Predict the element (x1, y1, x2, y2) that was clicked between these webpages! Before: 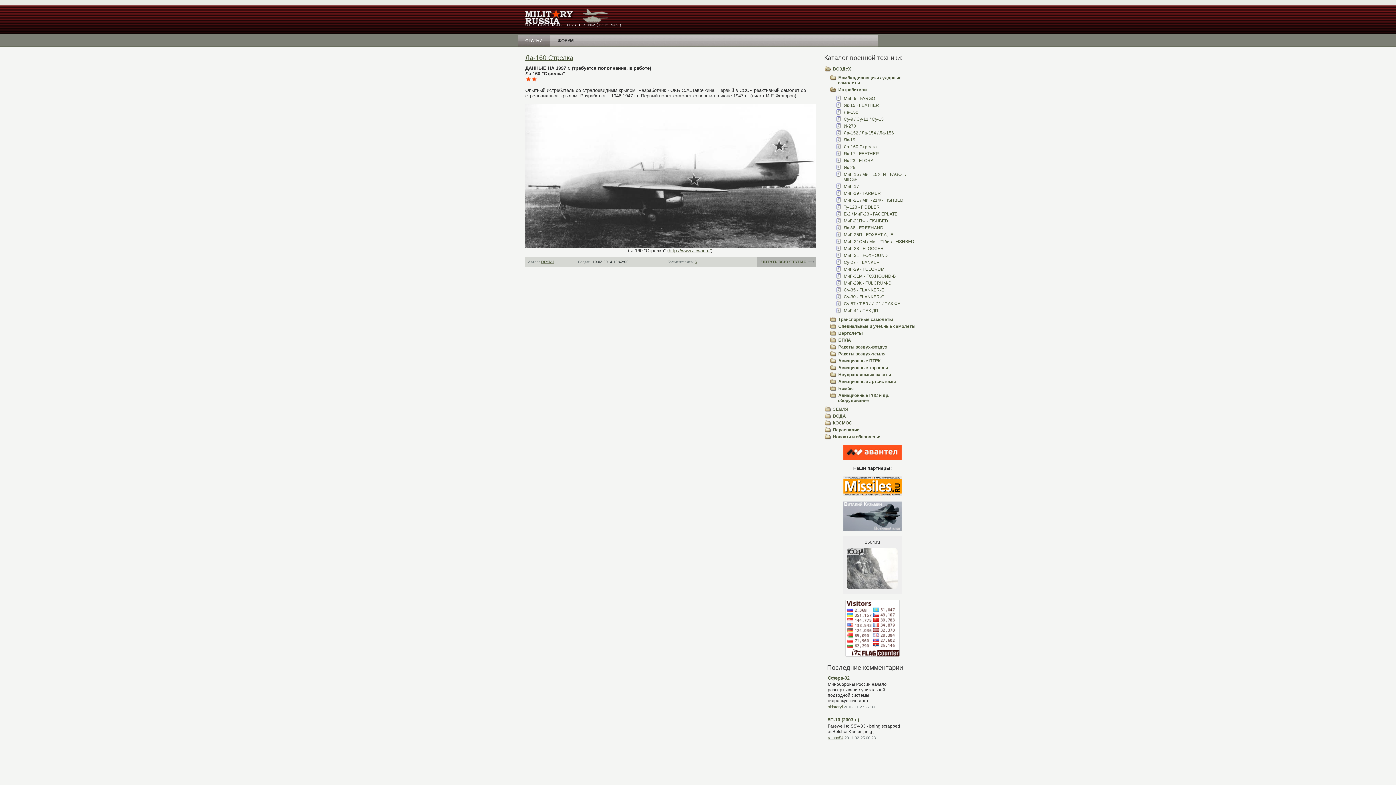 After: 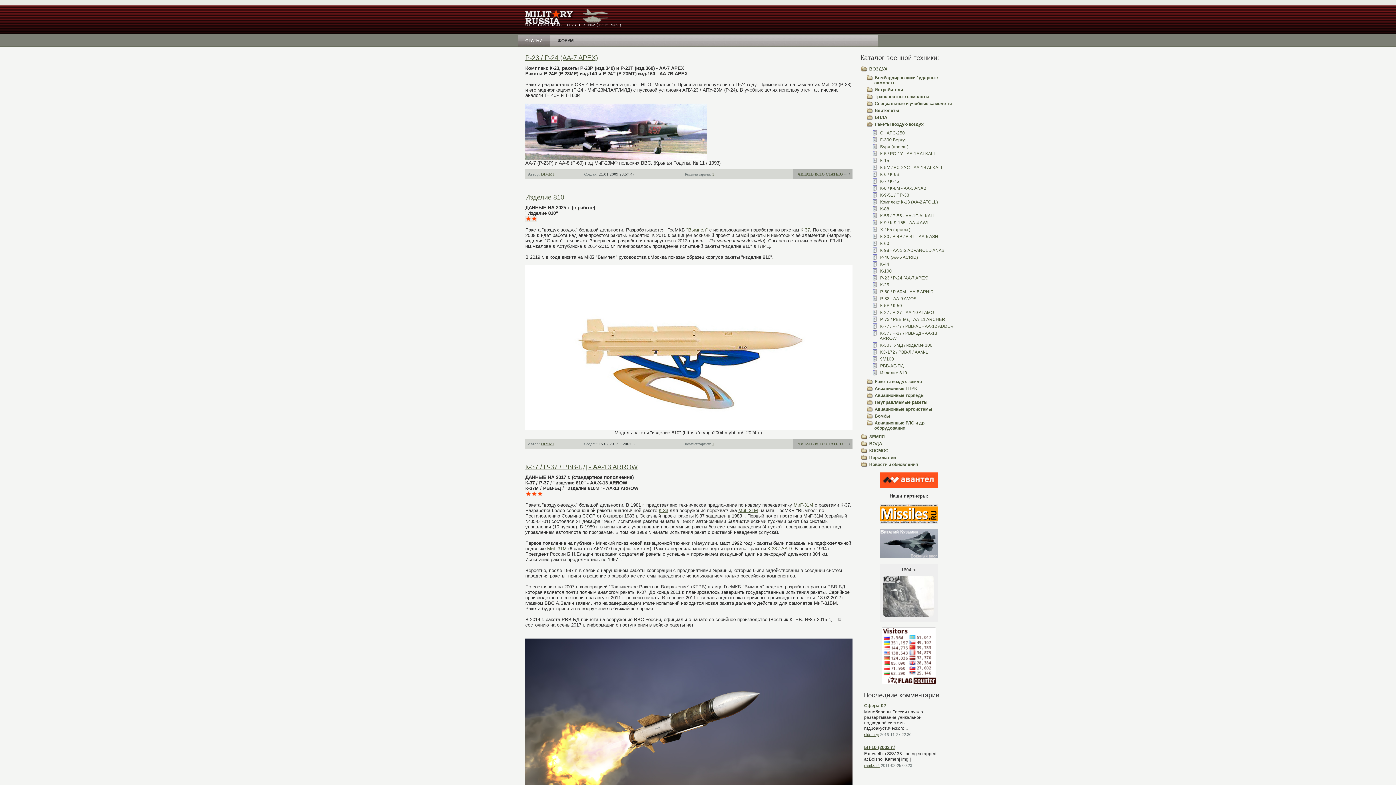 Action: label: Ракеты воздух-воздух bbox: (838, 344, 887, 349)